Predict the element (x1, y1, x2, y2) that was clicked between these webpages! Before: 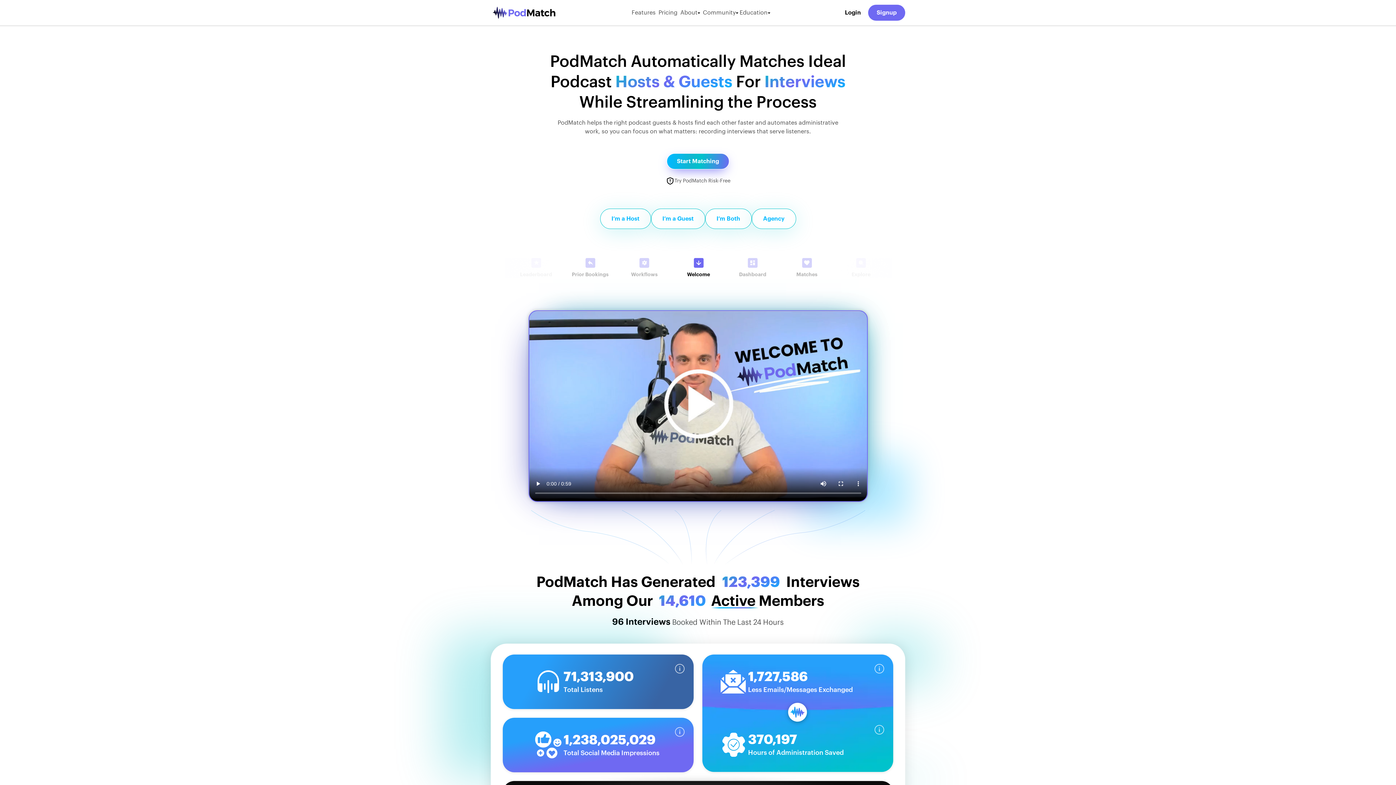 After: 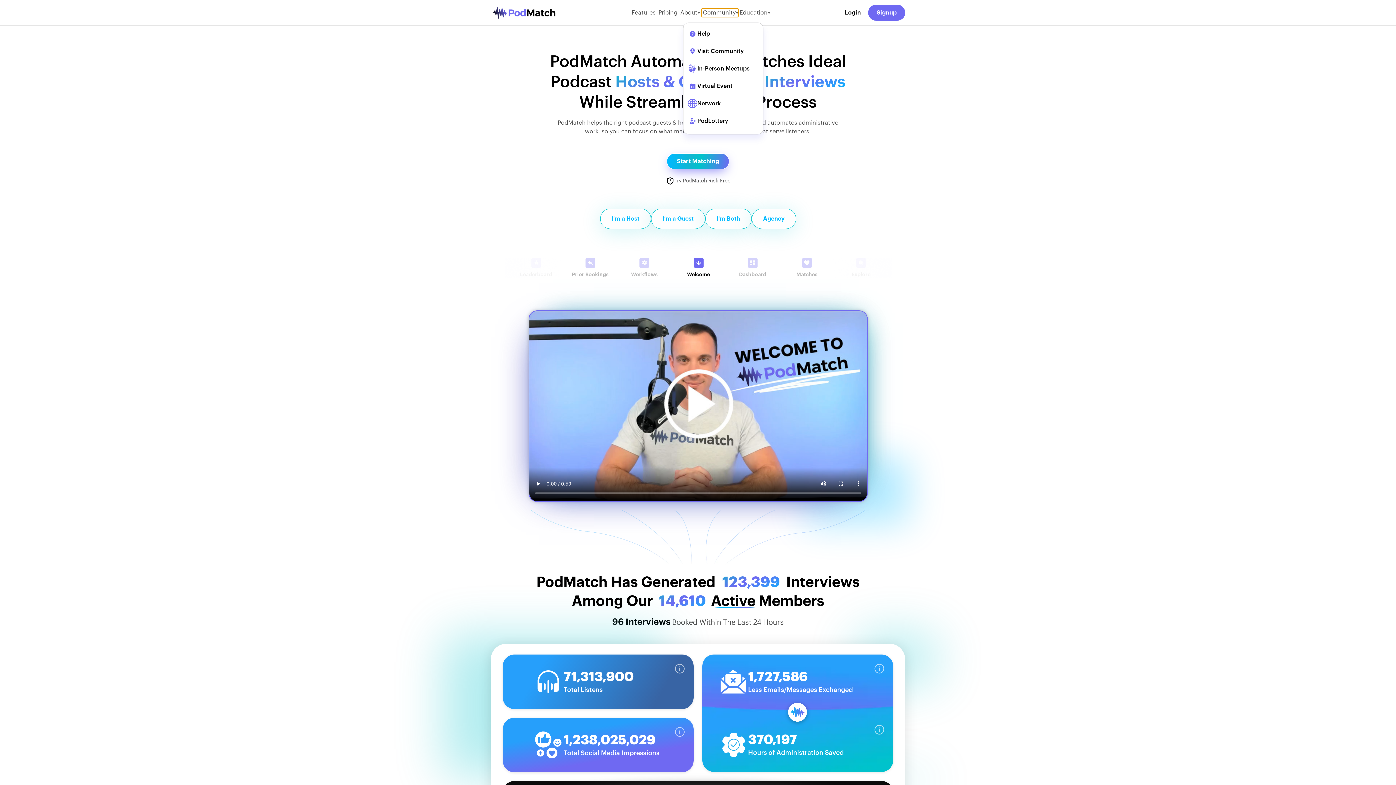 Action: bbox: (701, 8, 738, 17) label: Community